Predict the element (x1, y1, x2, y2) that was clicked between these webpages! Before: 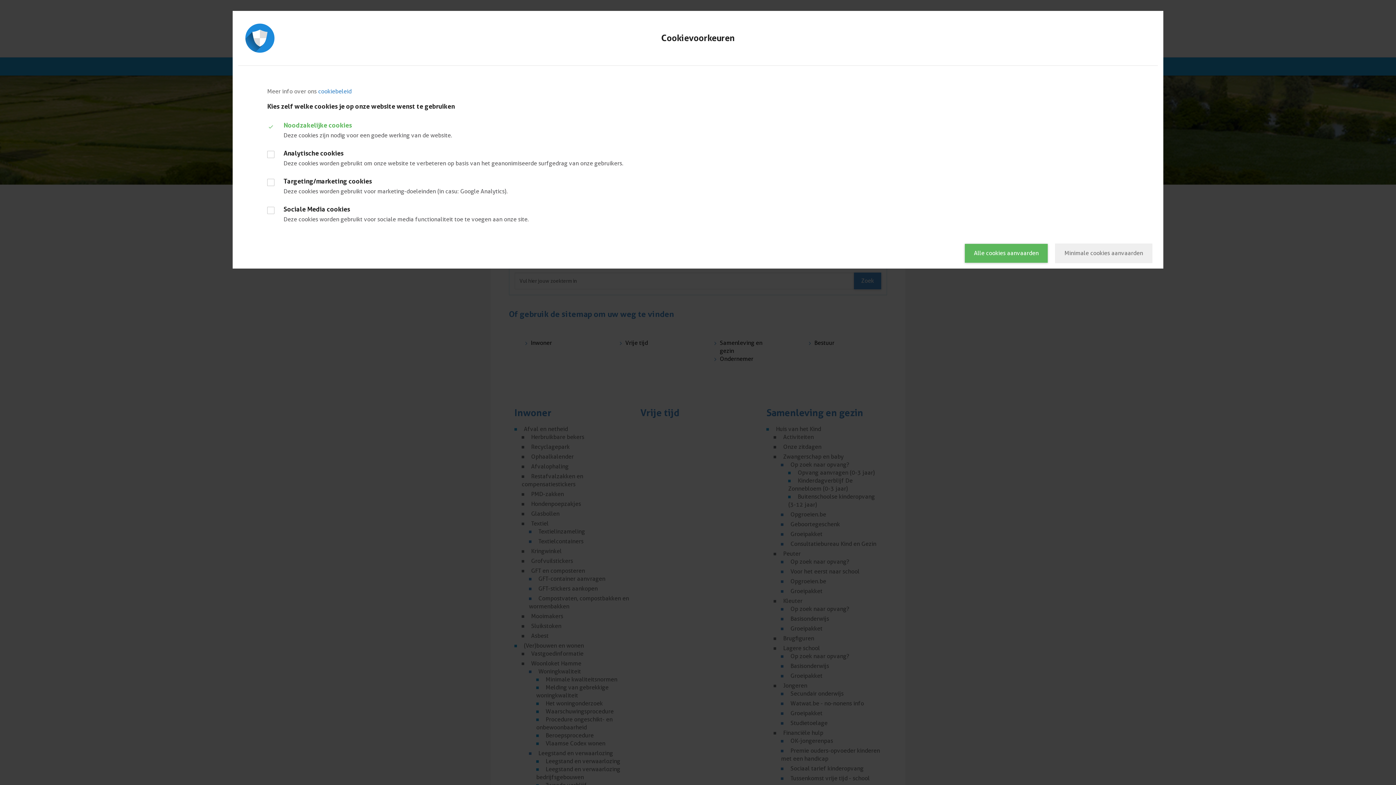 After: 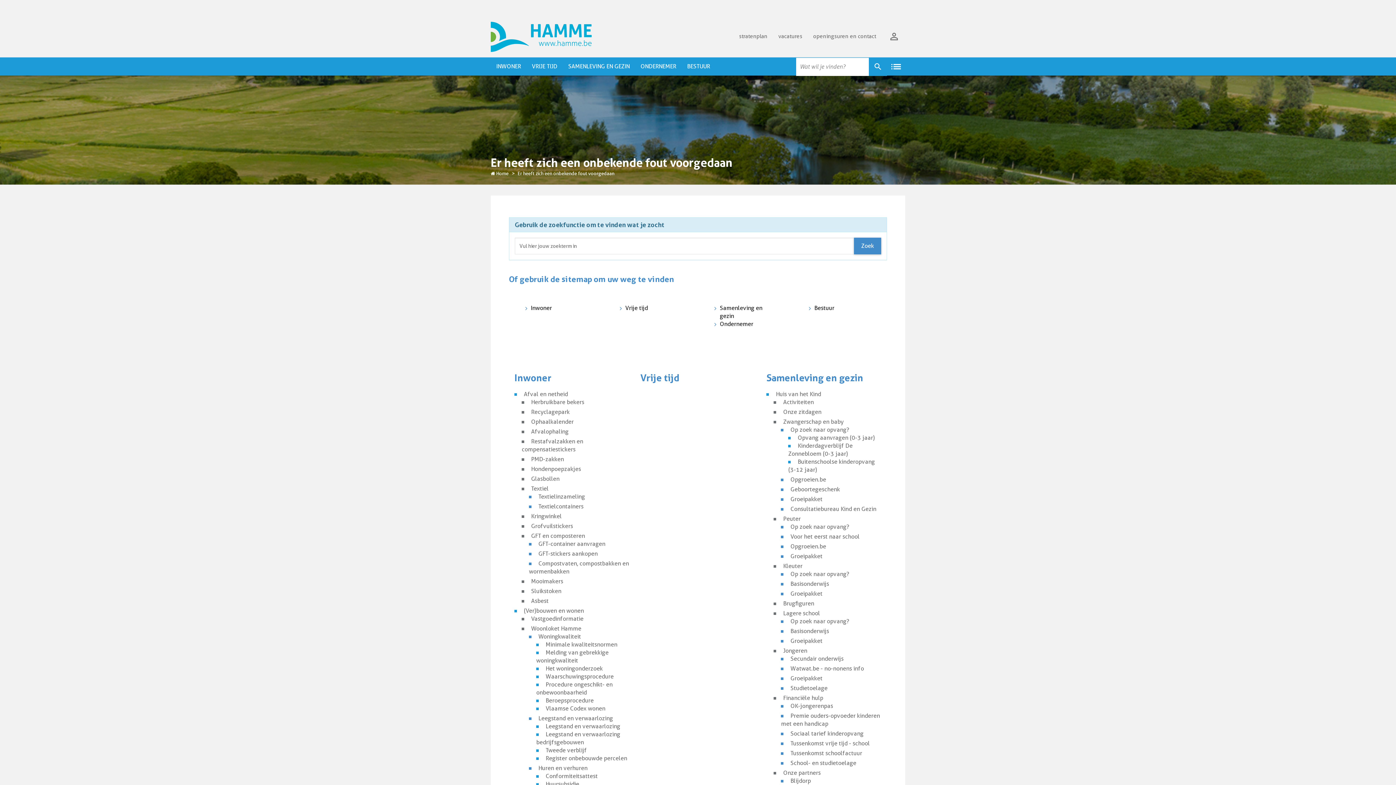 Action: bbox: (965, 244, 1047, 262) label: Alle cookies aanvaarden